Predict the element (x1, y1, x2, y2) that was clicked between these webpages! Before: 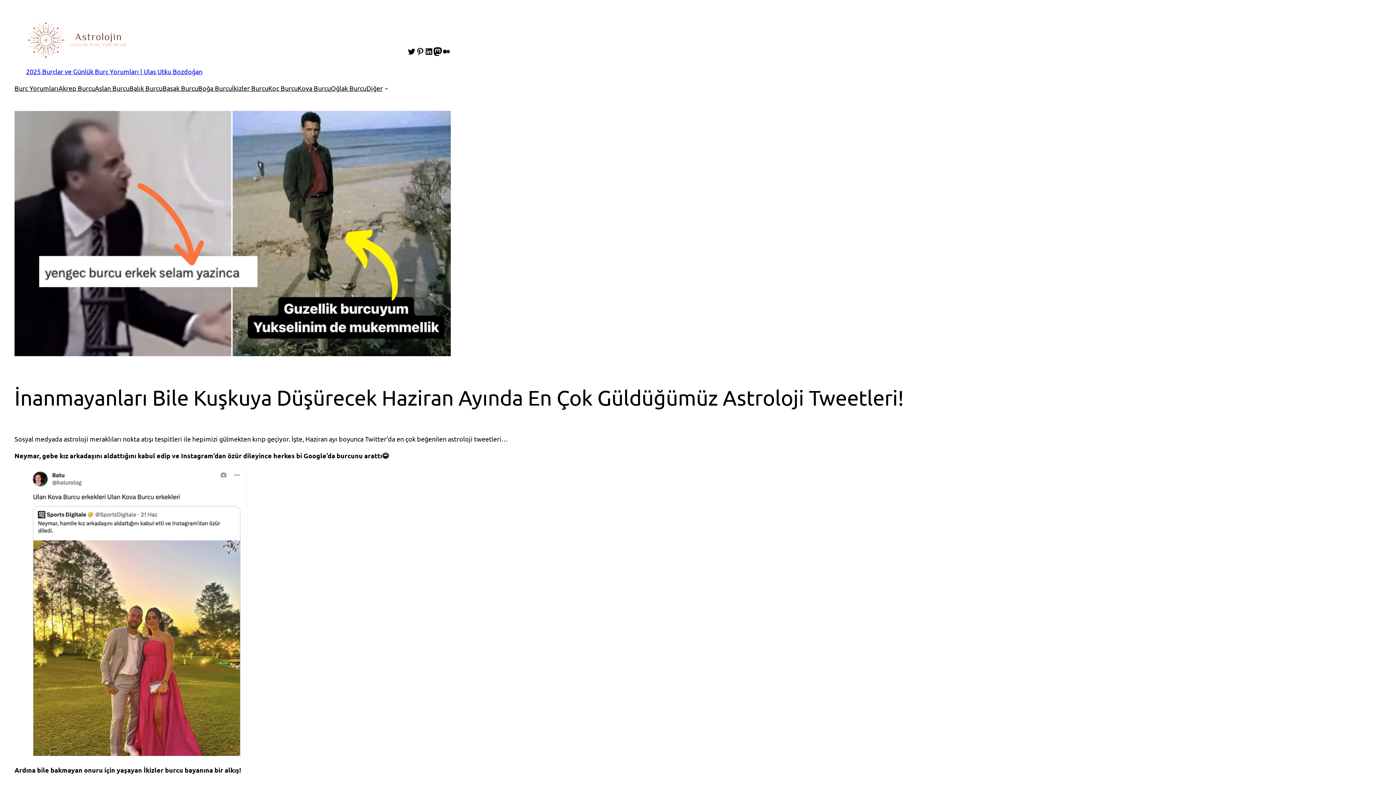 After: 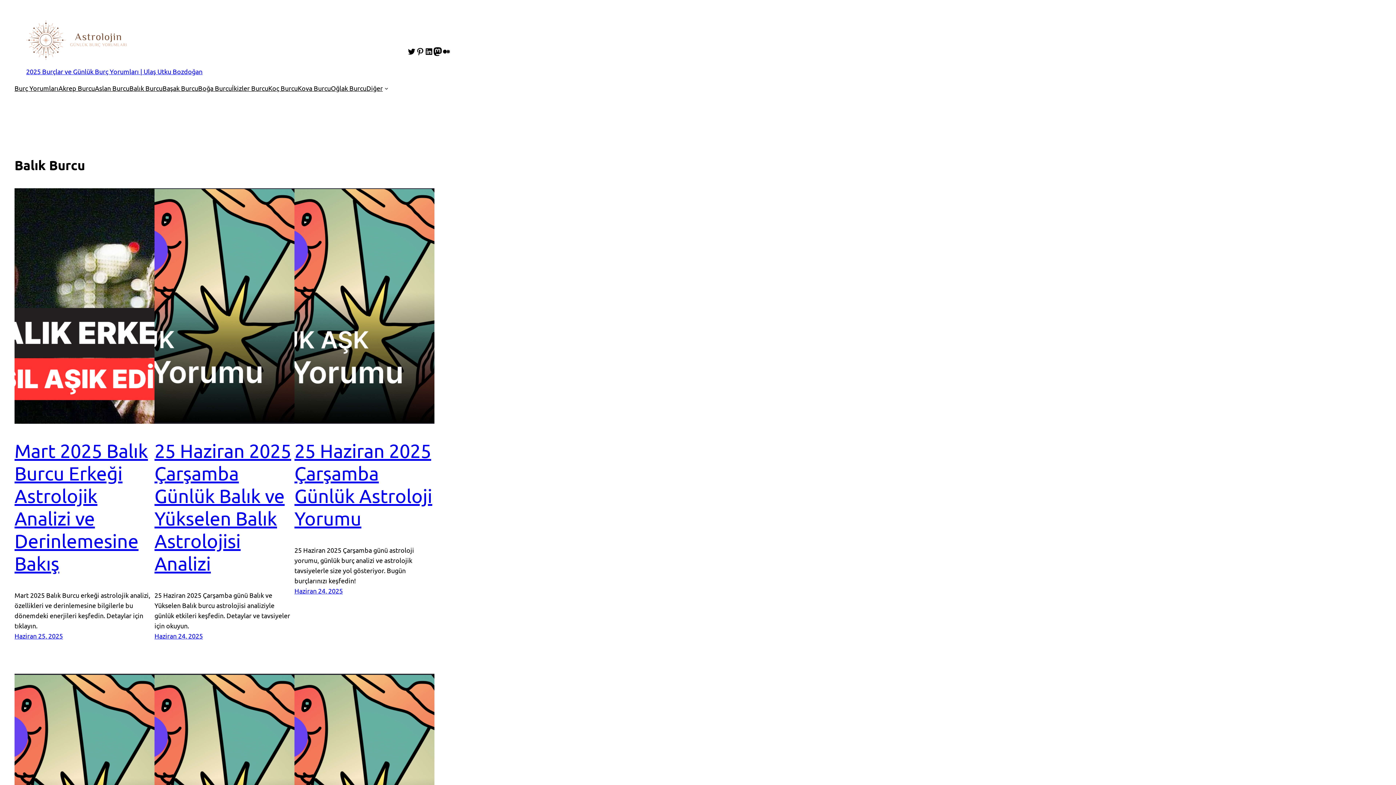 Action: bbox: (129, 83, 162, 93) label: Balık Burcu